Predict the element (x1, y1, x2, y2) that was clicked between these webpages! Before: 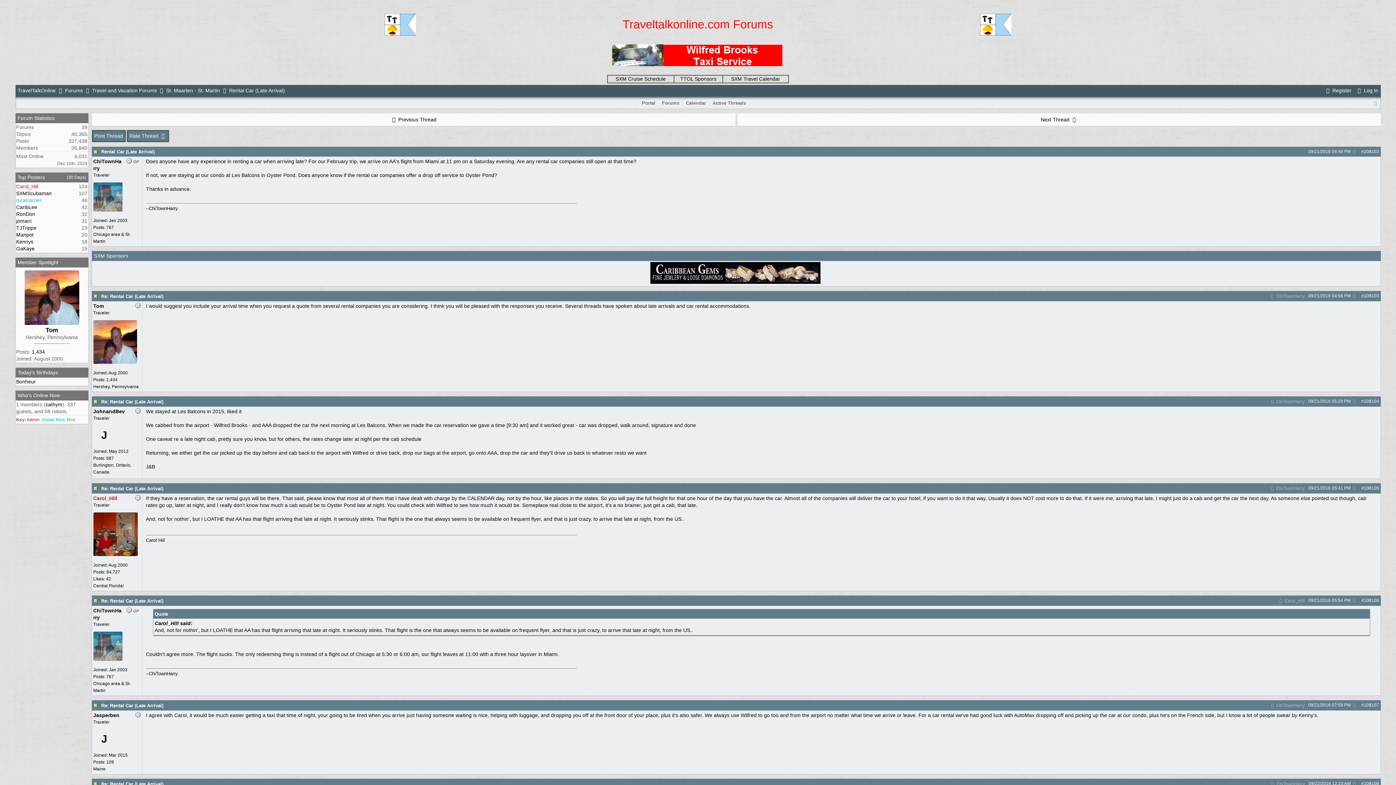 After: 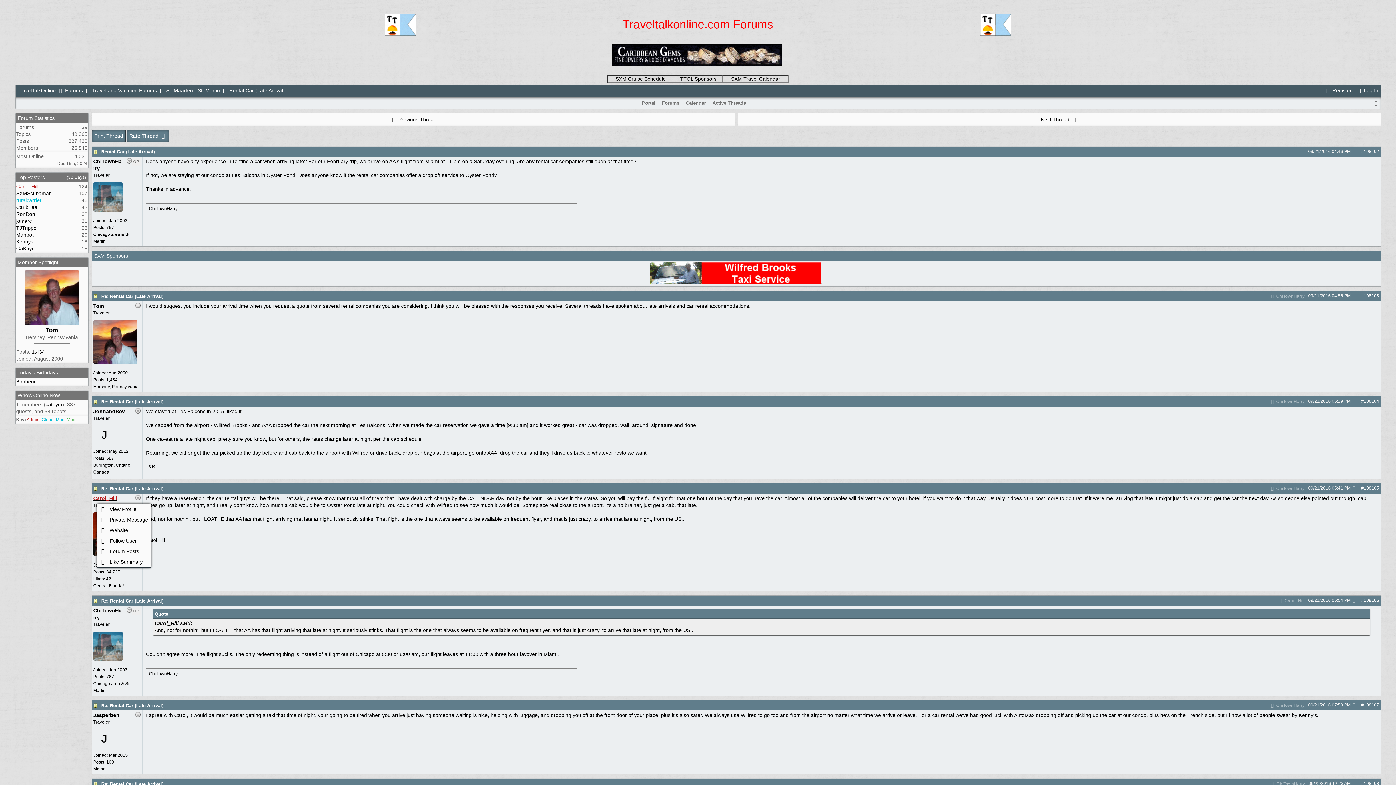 Action: label: Carol_Hill bbox: (93, 495, 117, 501)